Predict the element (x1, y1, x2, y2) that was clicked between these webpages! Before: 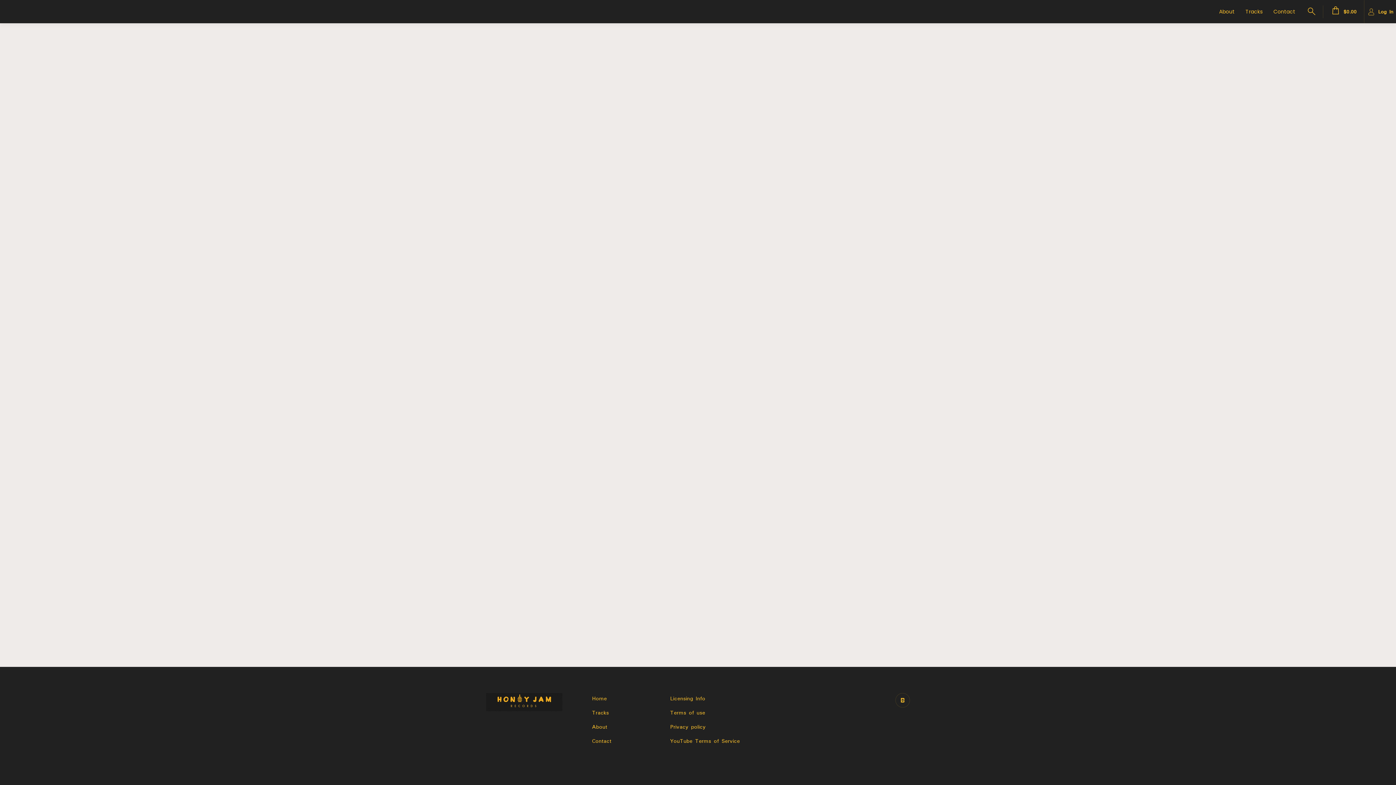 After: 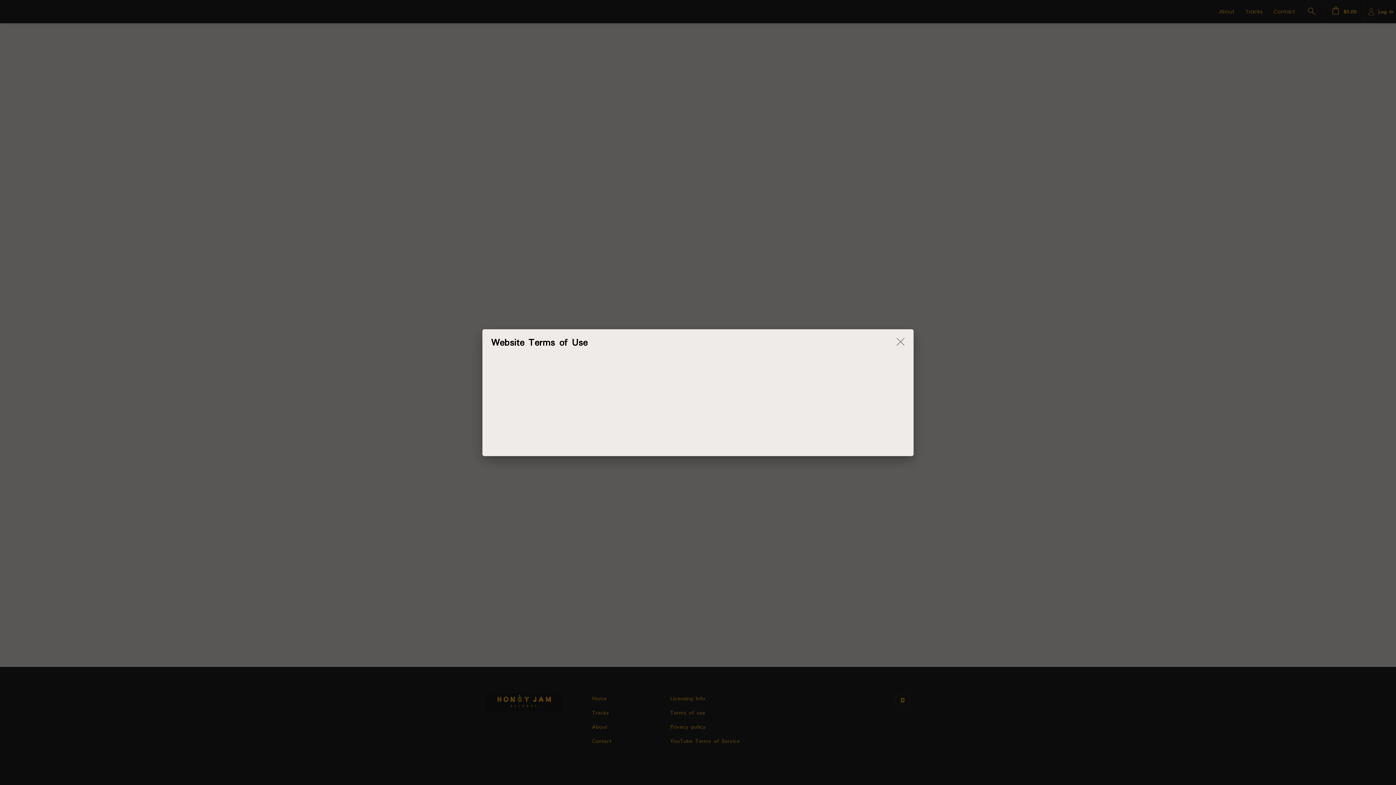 Action: label: Terms of use bbox: (670, 707, 705, 718)